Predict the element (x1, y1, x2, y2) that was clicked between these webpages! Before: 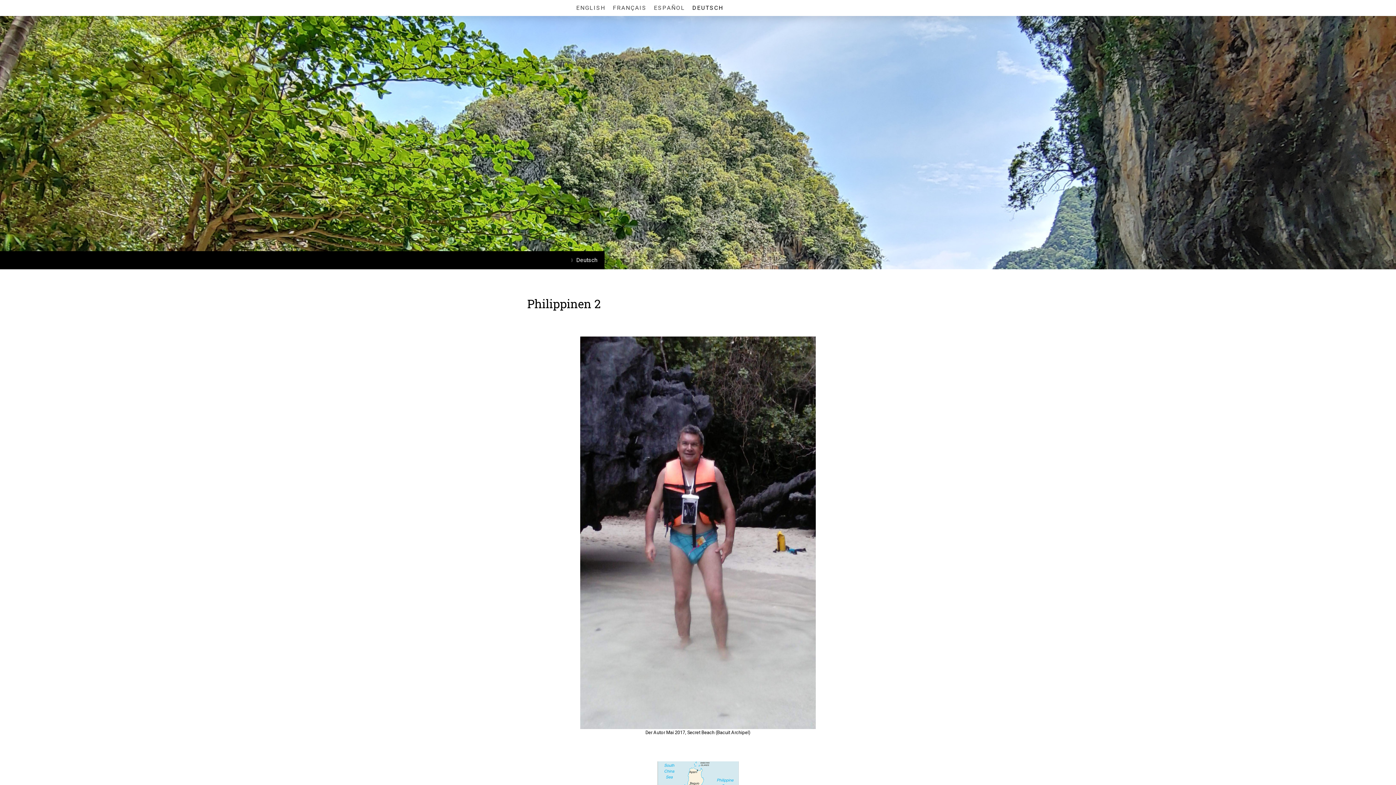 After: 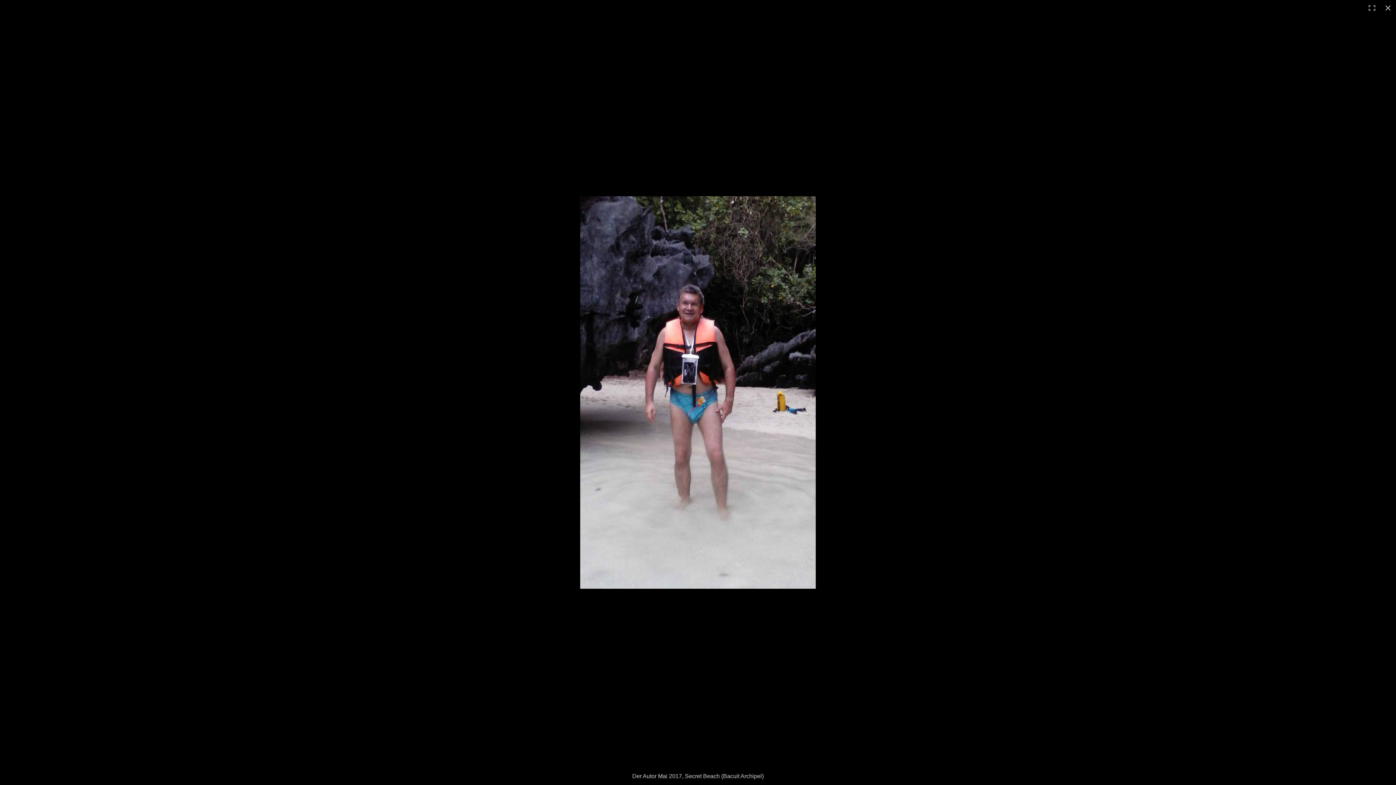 Action: bbox: (580, 337, 816, 344)